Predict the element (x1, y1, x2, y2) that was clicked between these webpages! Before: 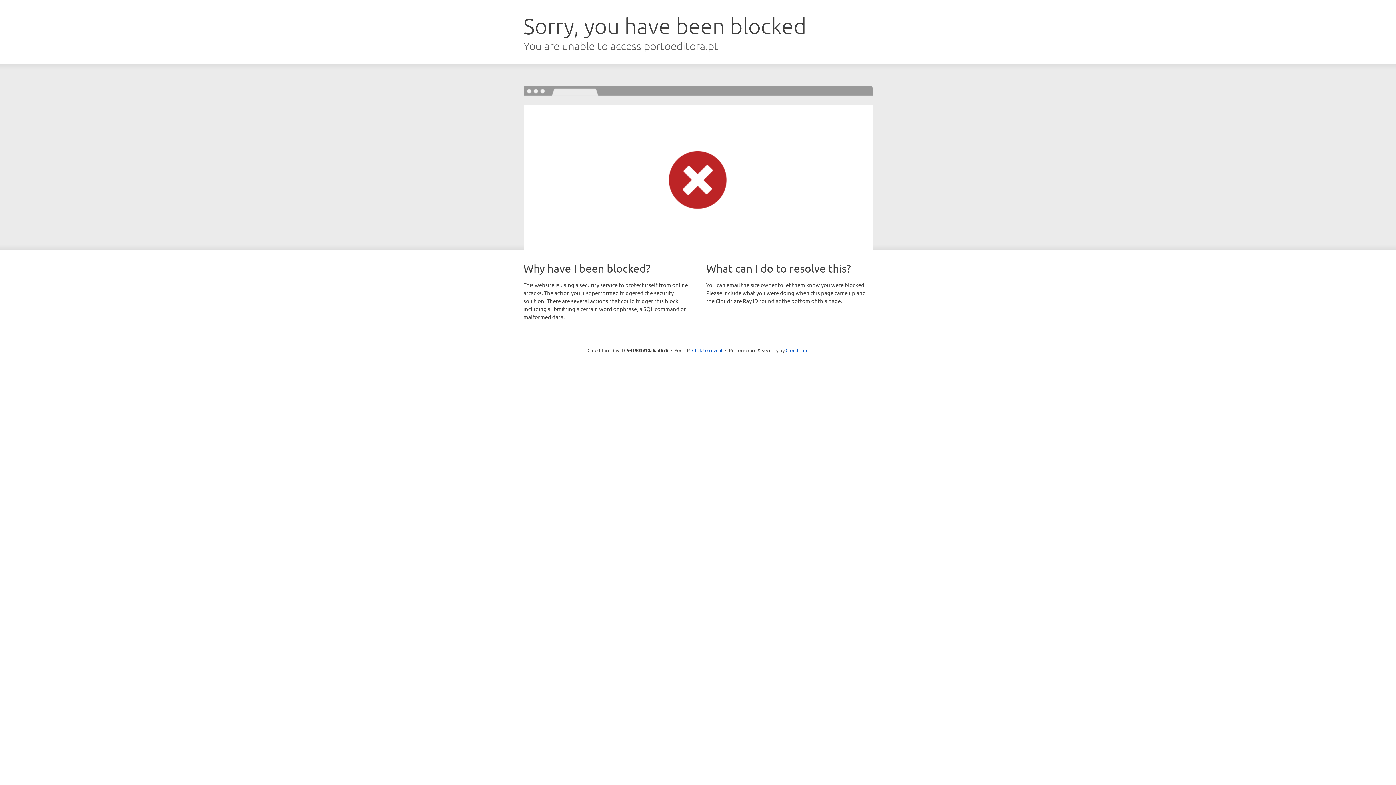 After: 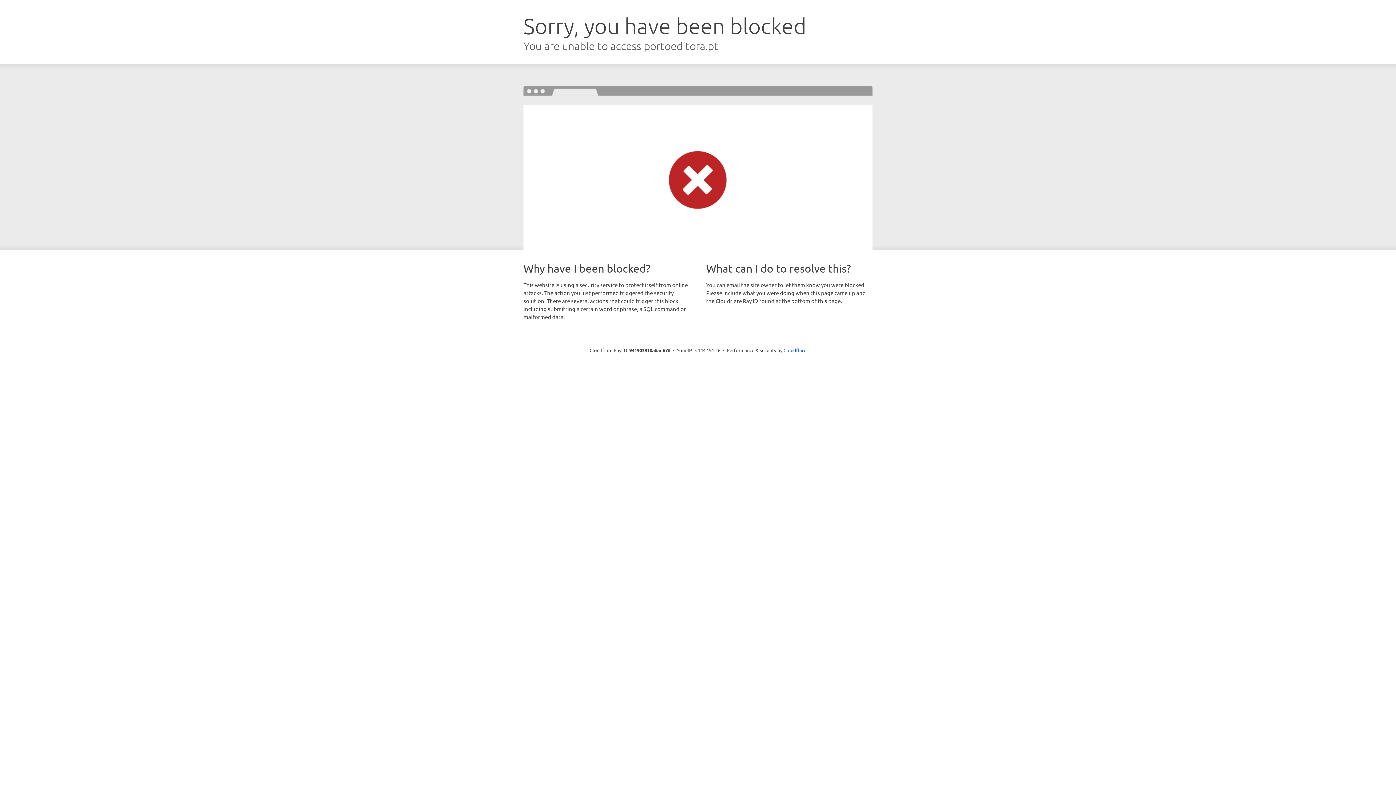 Action: bbox: (692, 346, 722, 353) label: Click to reveal